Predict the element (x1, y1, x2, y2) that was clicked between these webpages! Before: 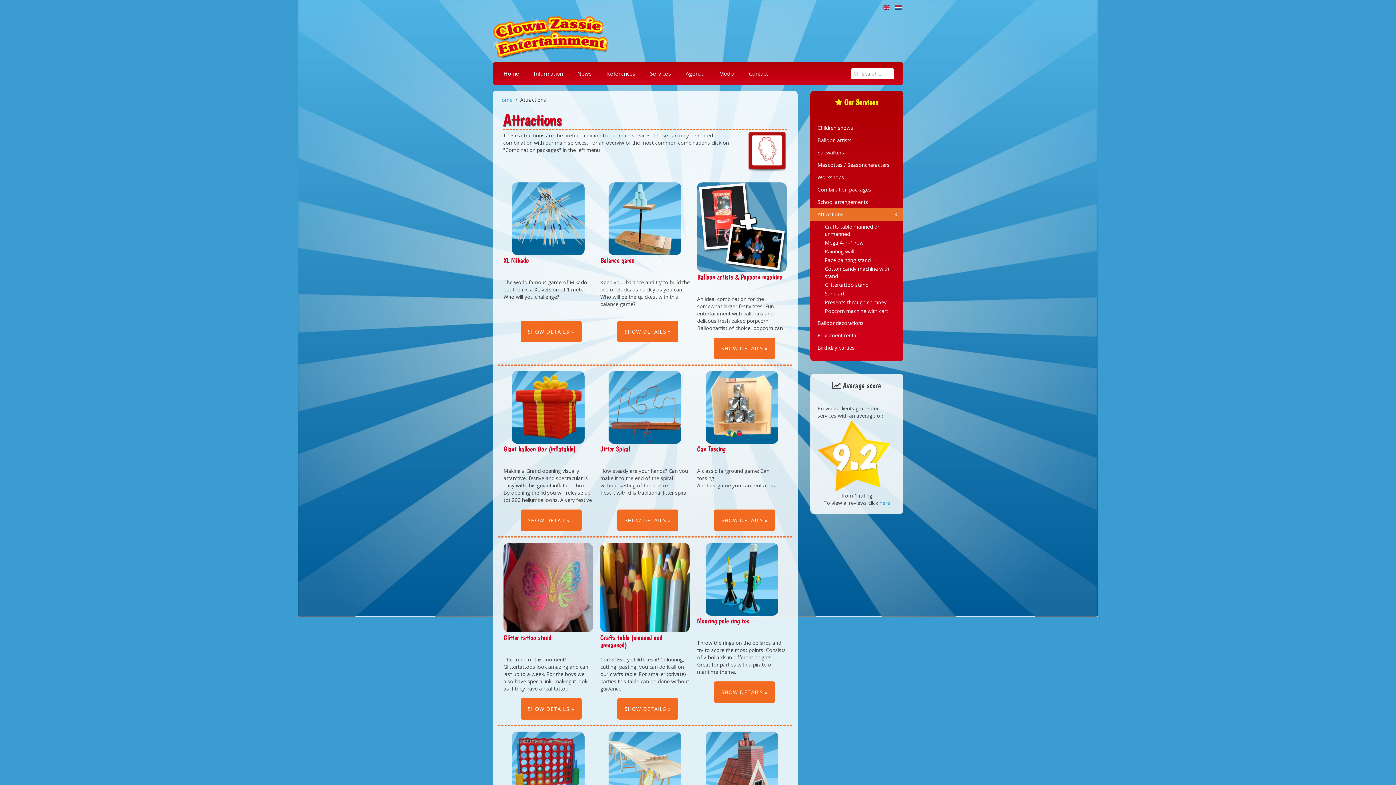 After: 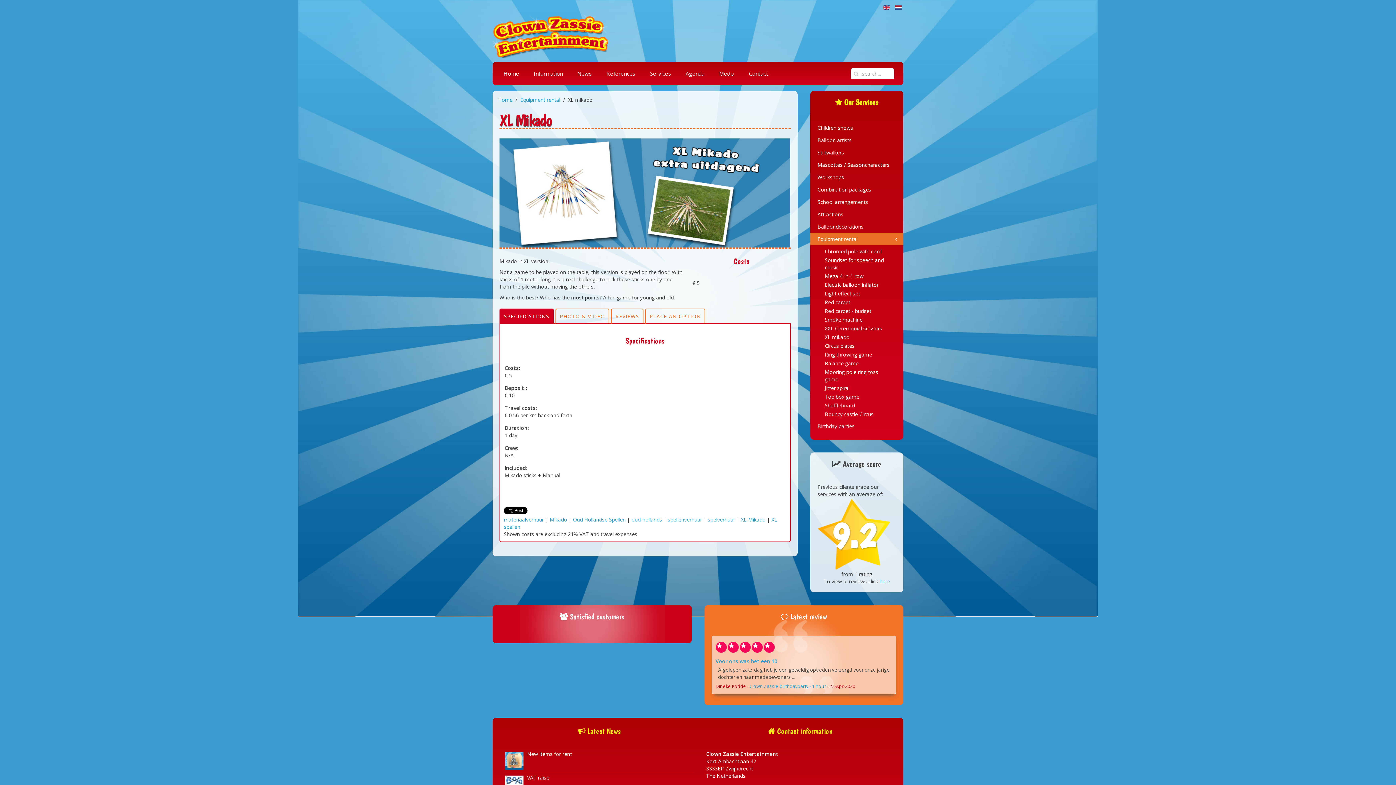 Action: bbox: (524, 324, 578, 338) label: SHOW DETAILS